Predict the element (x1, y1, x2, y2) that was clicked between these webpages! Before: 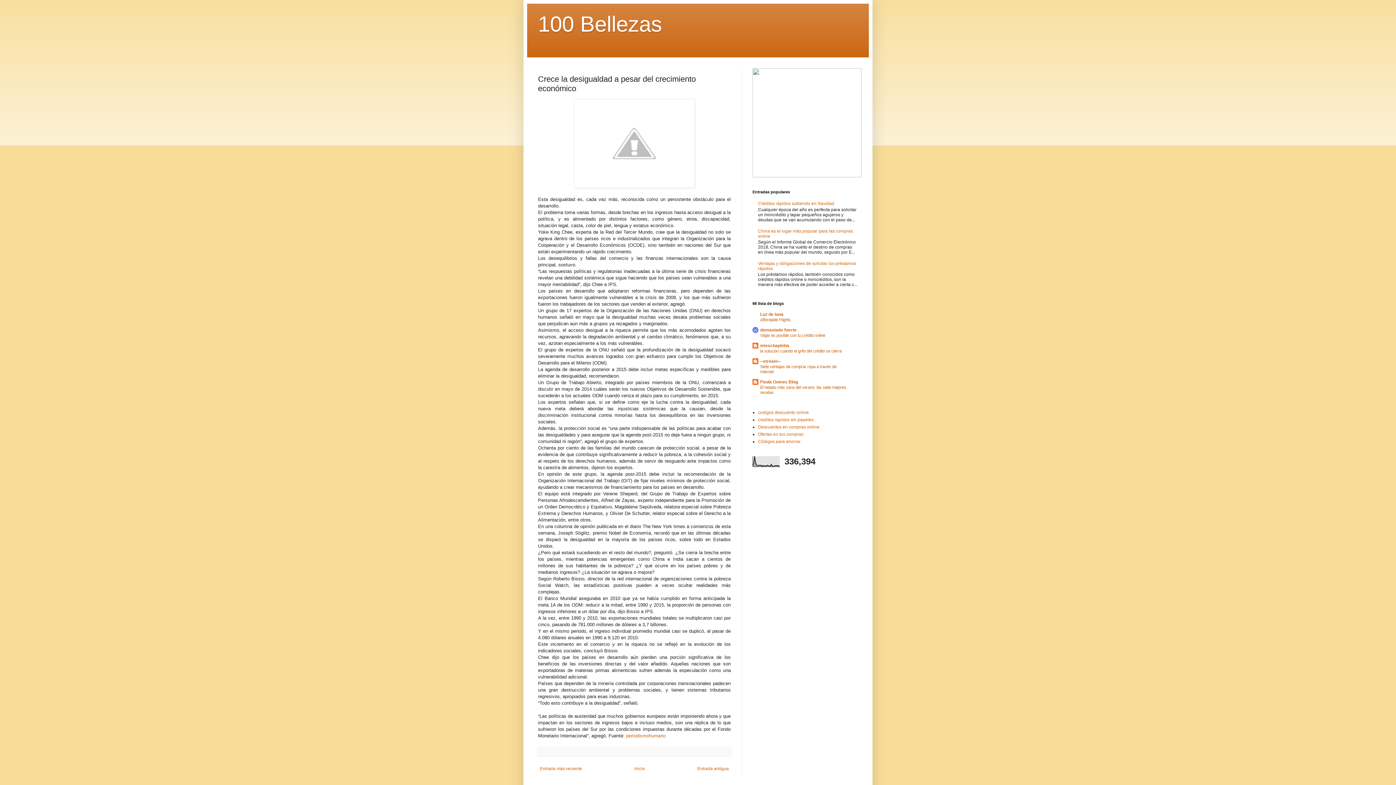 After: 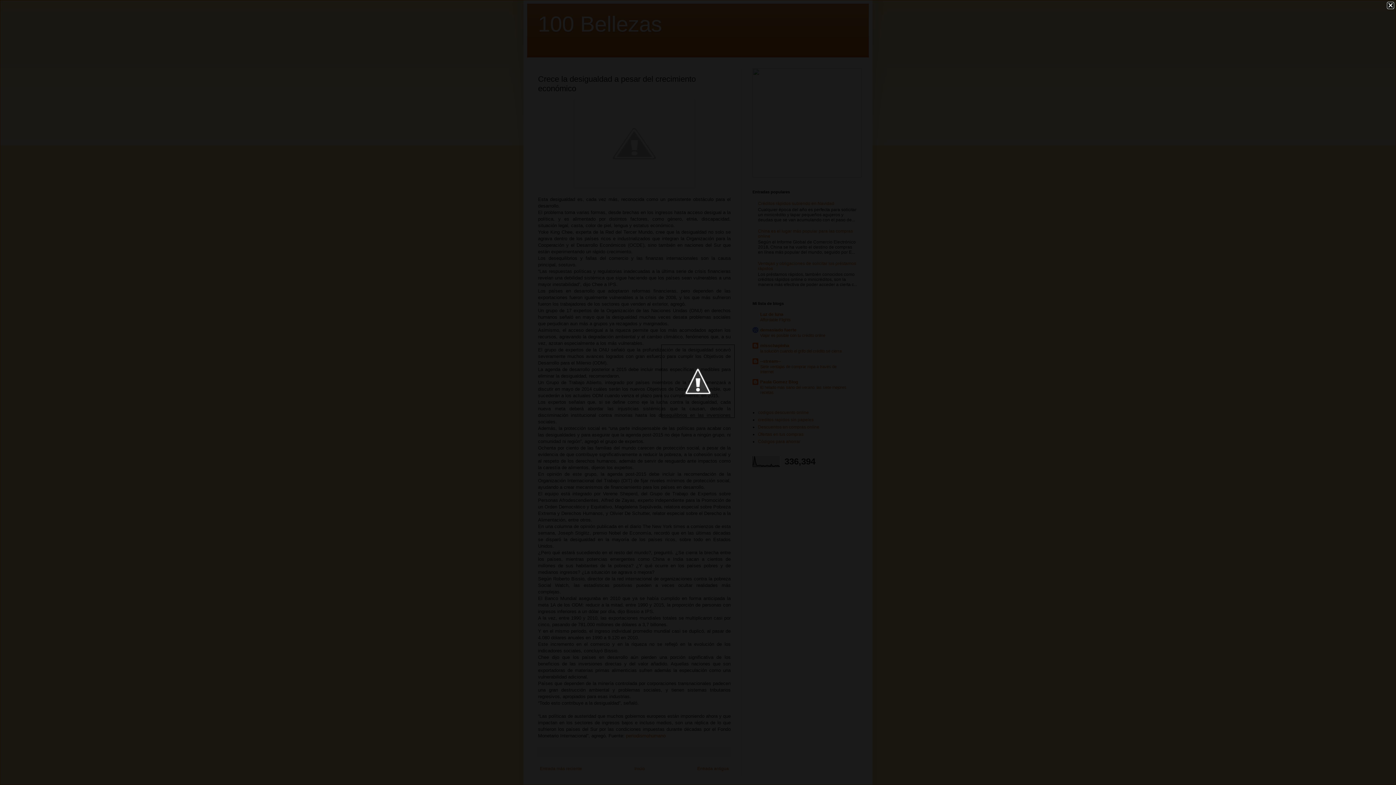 Action: bbox: (574, 183, 694, 188)